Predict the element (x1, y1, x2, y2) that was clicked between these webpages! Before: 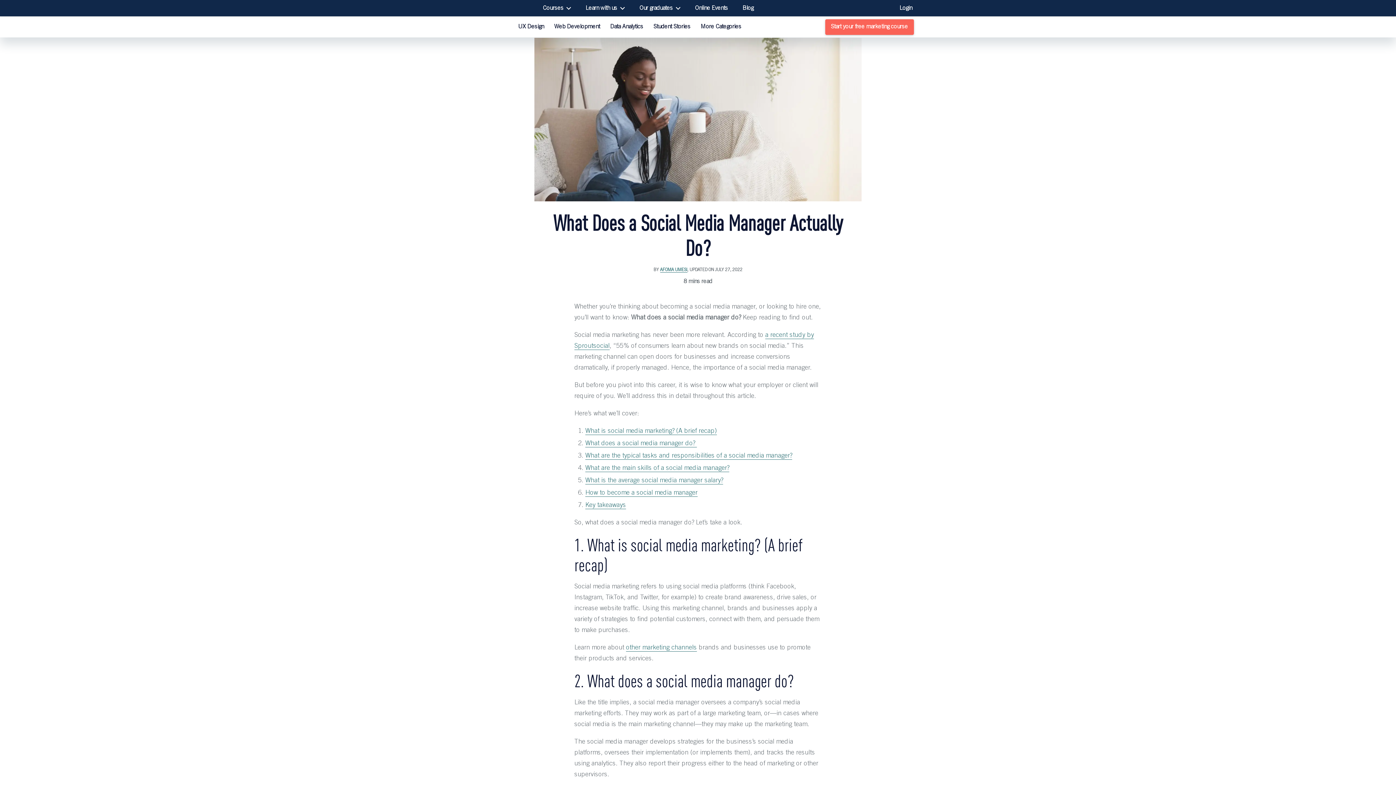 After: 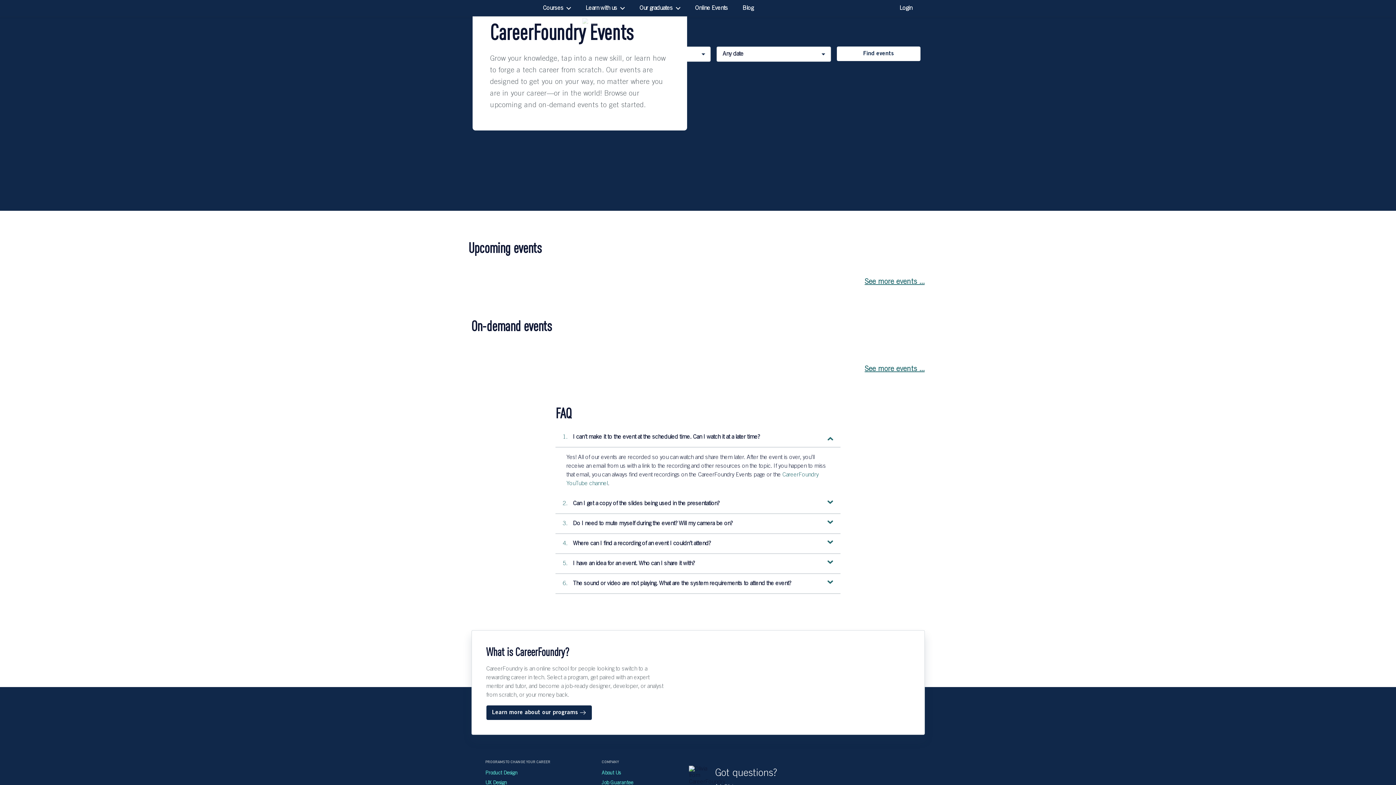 Action: bbox: (687, 0, 735, 16) label: Online Events